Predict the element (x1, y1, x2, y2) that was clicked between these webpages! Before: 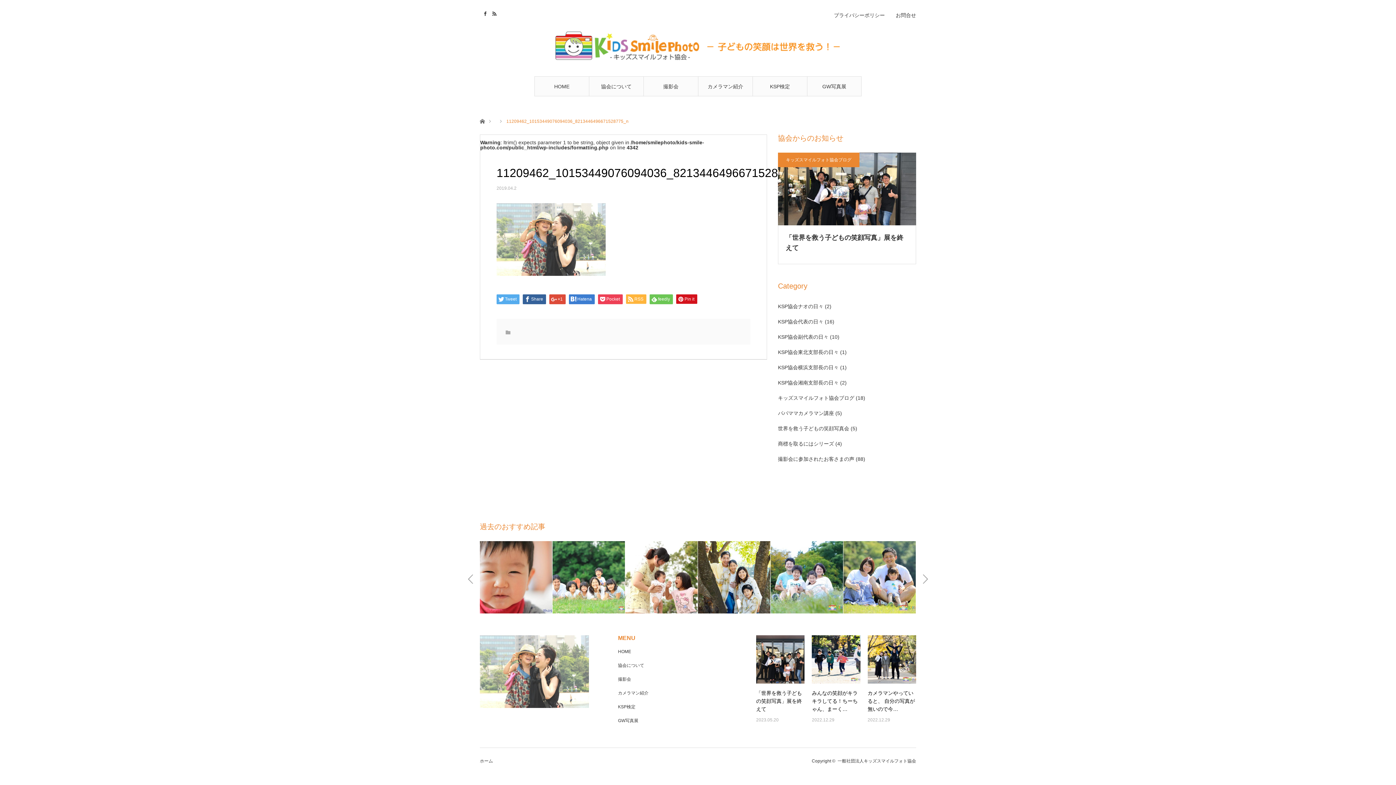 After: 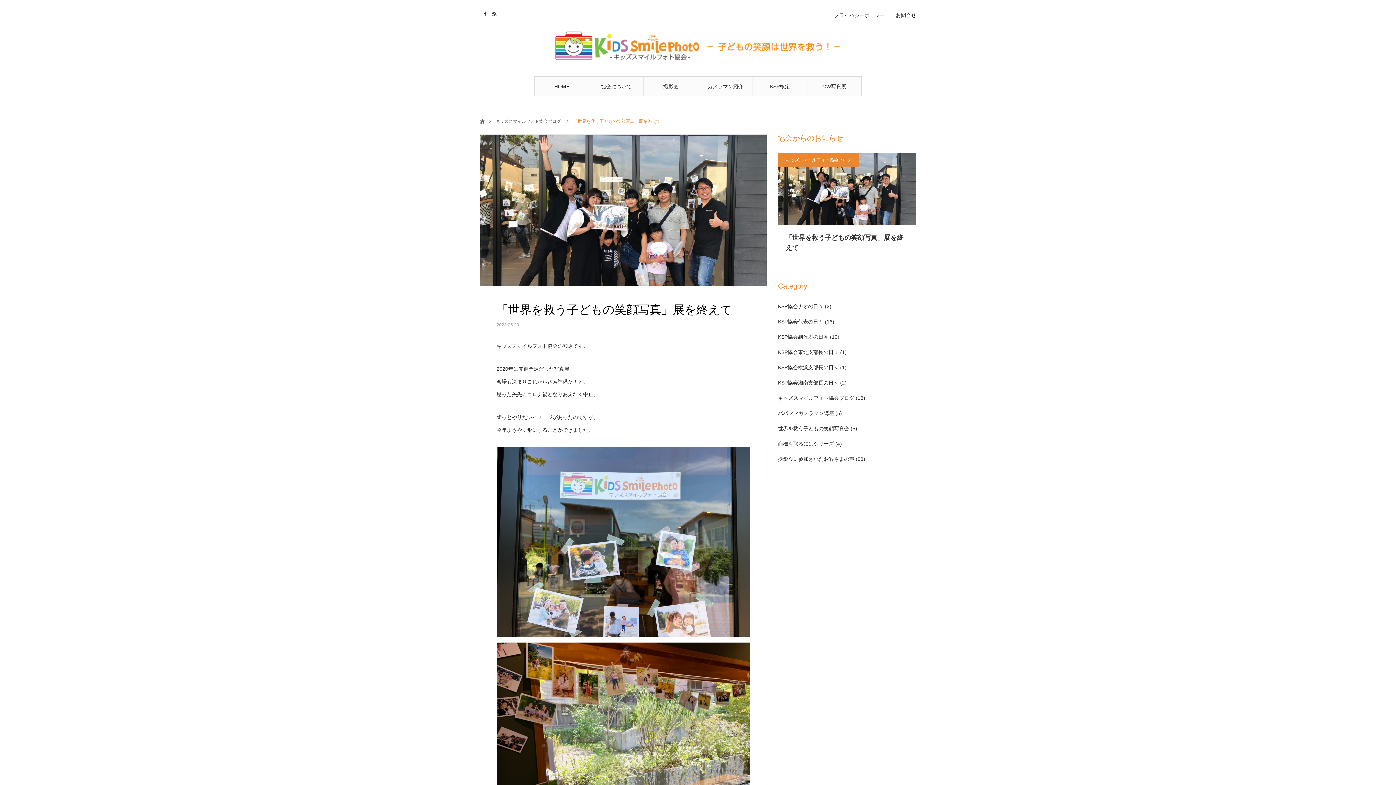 Action: label: 「世界を救う子どもの笑顔写真」展を終えて bbox: (756, 689, 804, 713)